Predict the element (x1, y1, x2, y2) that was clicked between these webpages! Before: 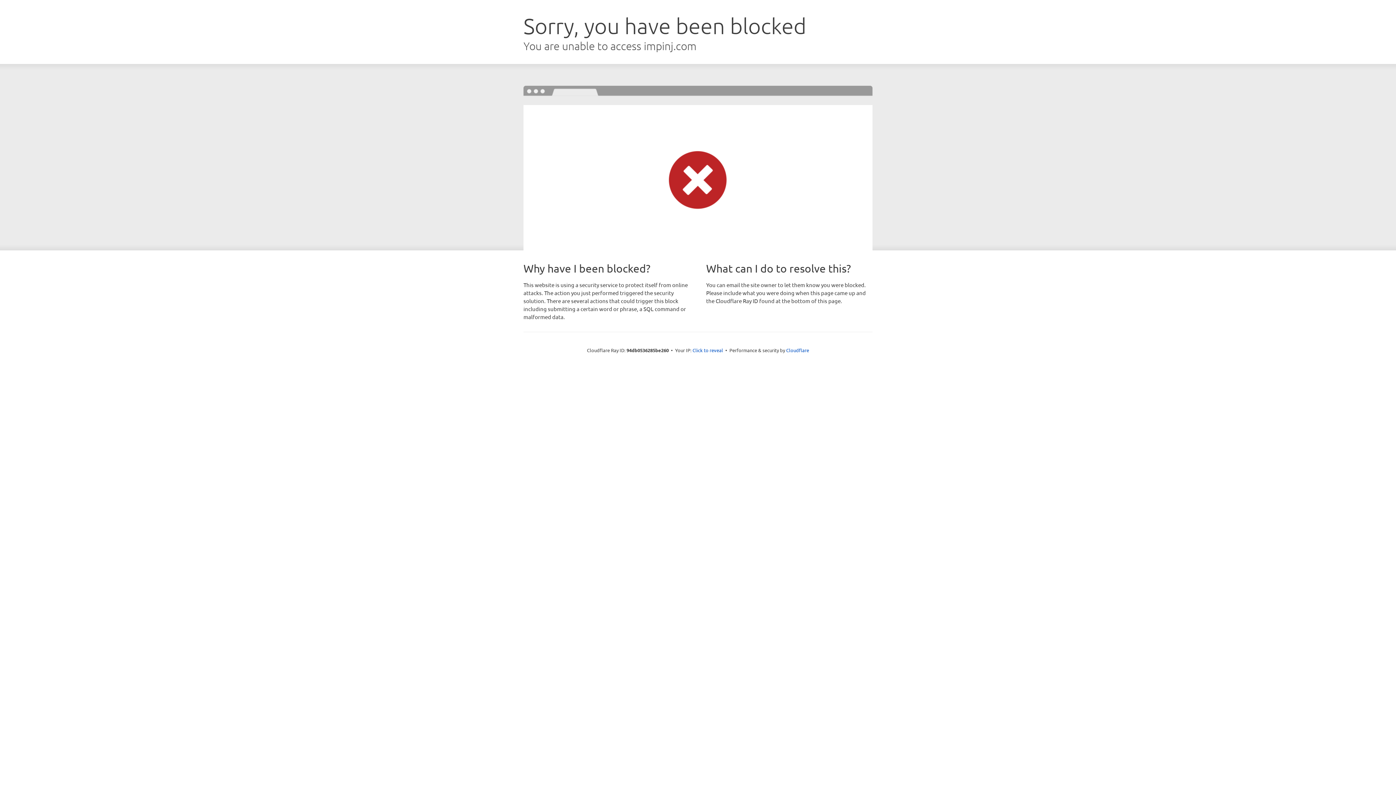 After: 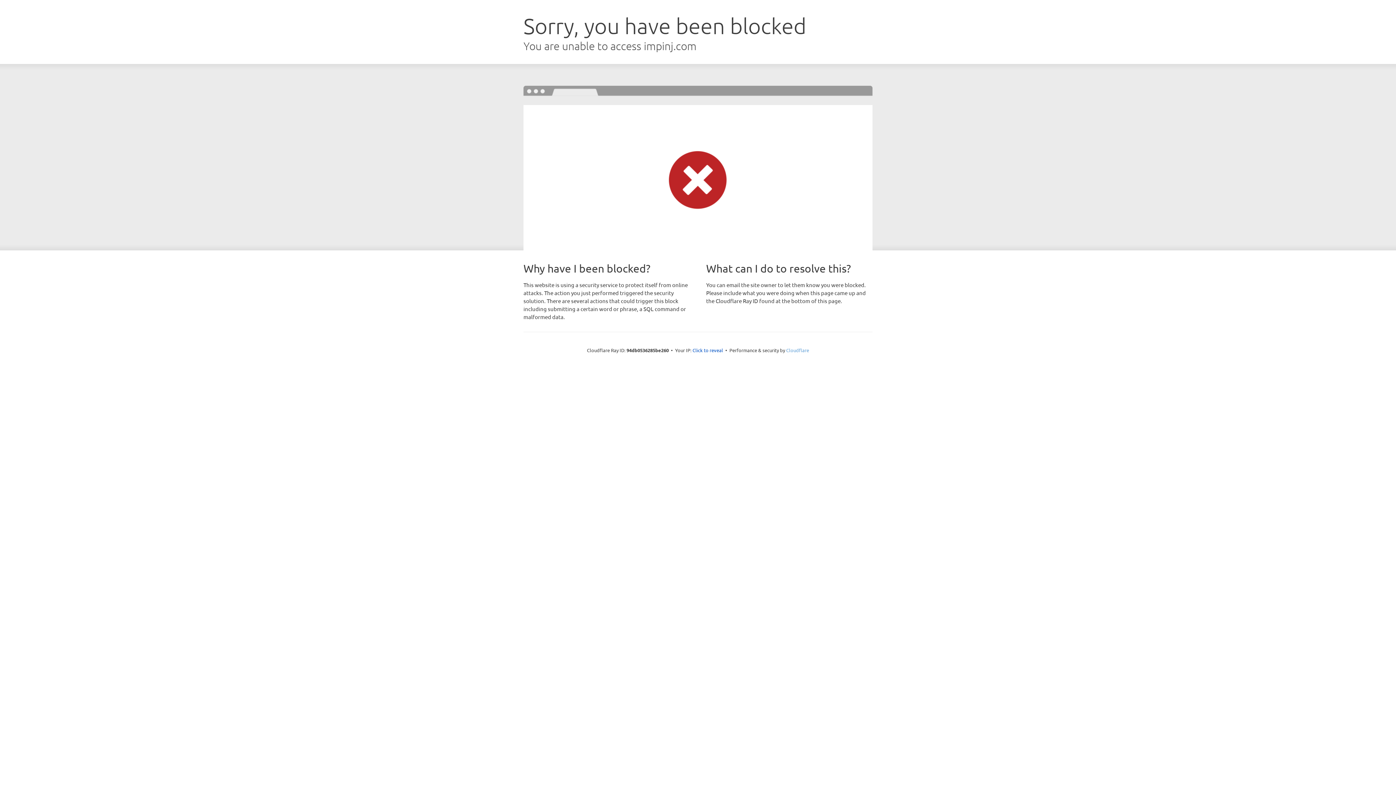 Action: bbox: (786, 347, 809, 353) label: Cloudflare